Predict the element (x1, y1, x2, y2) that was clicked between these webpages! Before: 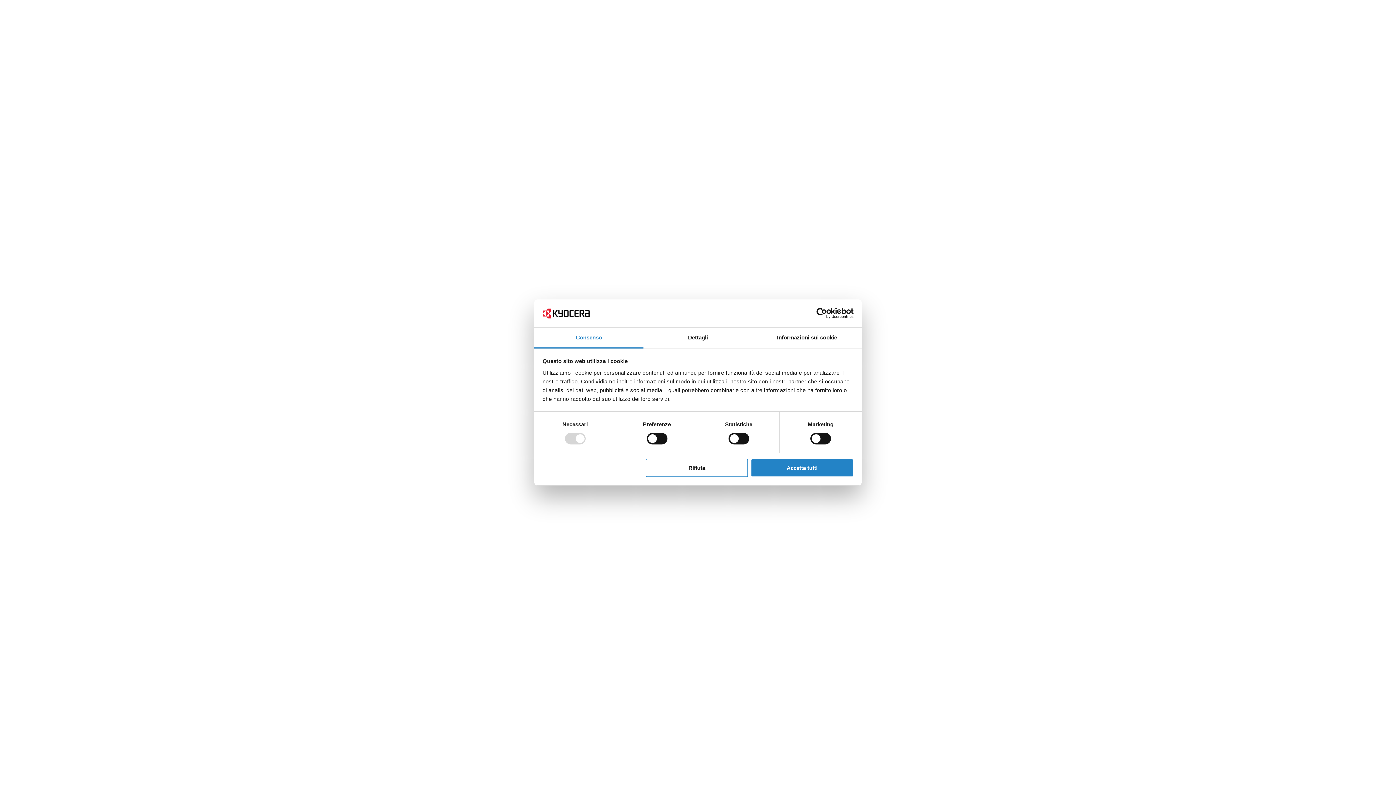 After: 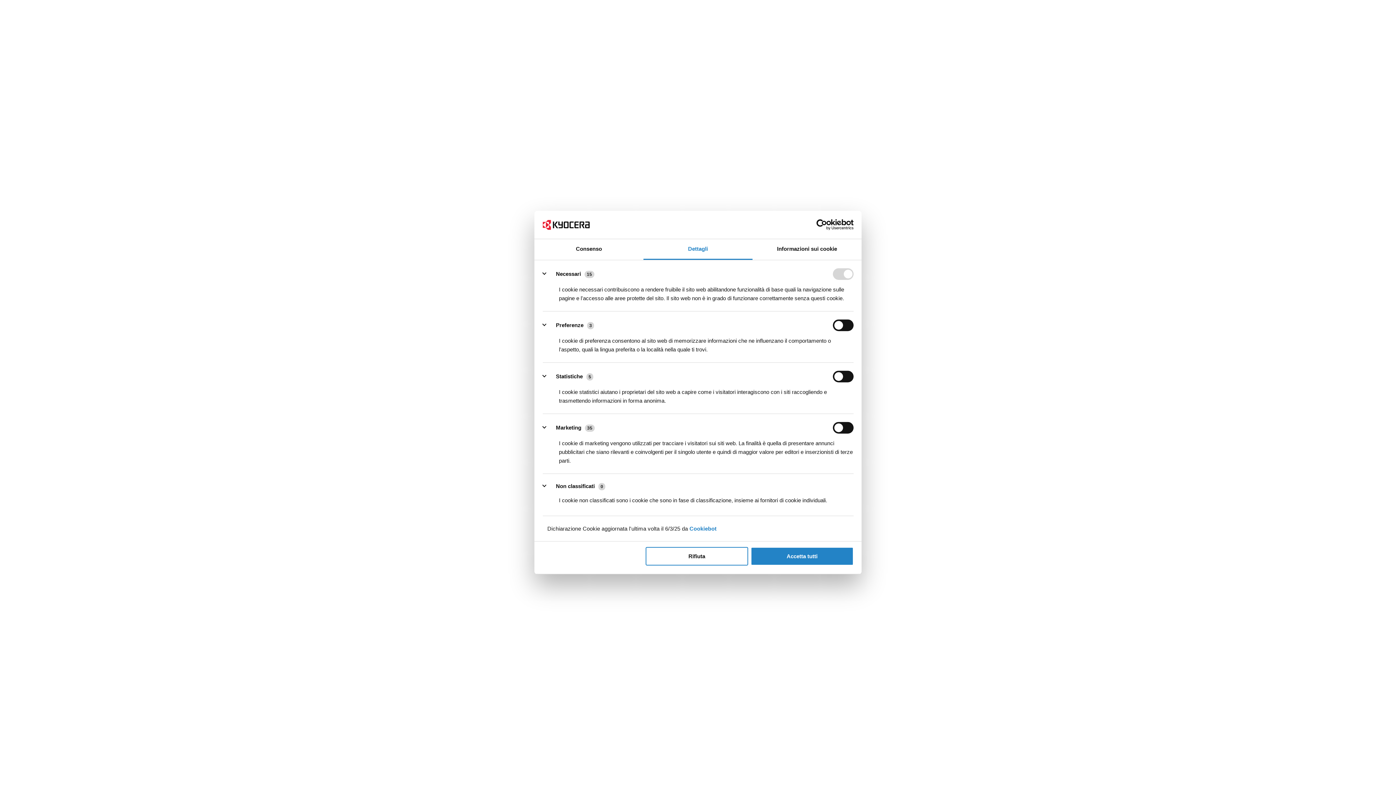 Action: label: Dettagli bbox: (643, 327, 752, 348)